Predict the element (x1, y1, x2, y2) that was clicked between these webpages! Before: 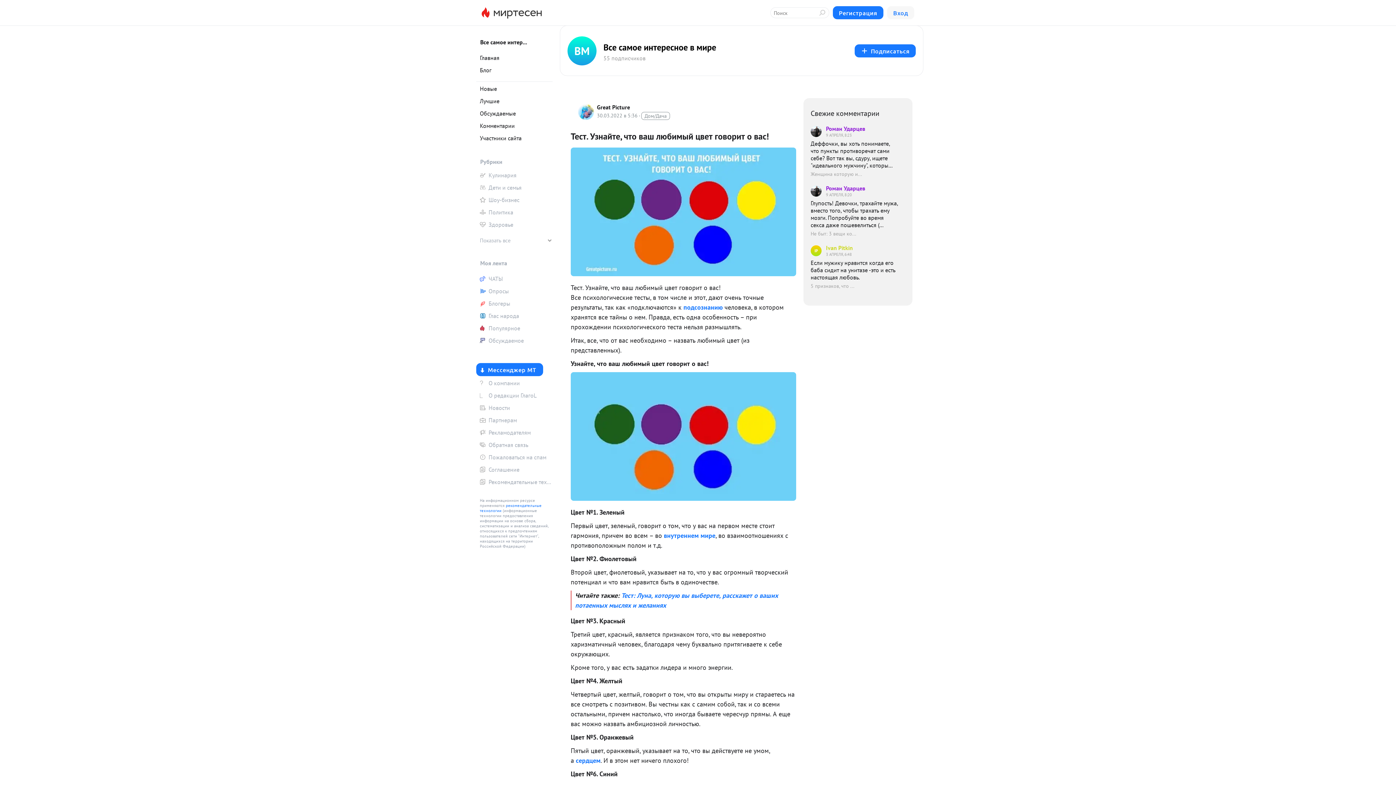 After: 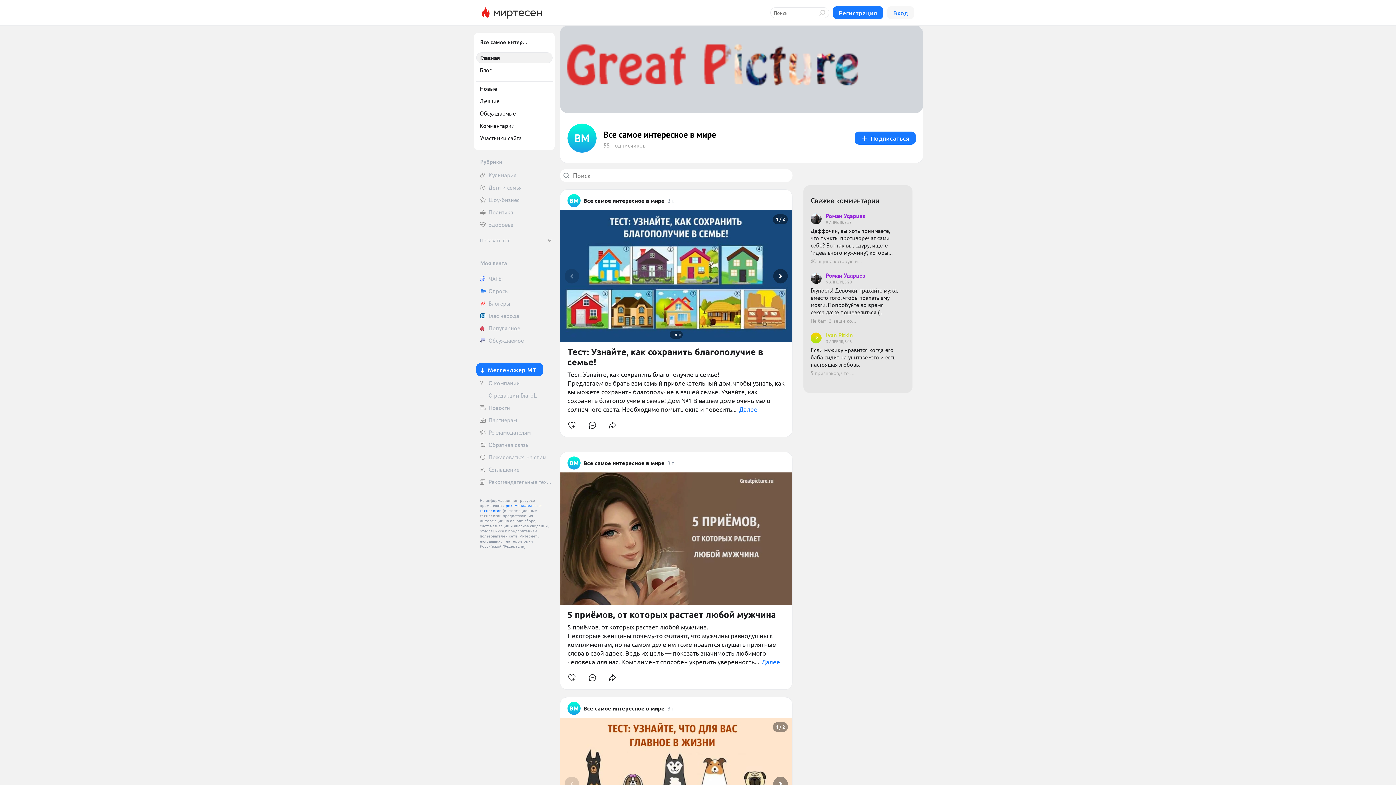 Action: label: Все самое интересное в мире bbox: (603, 42, 716, 52)